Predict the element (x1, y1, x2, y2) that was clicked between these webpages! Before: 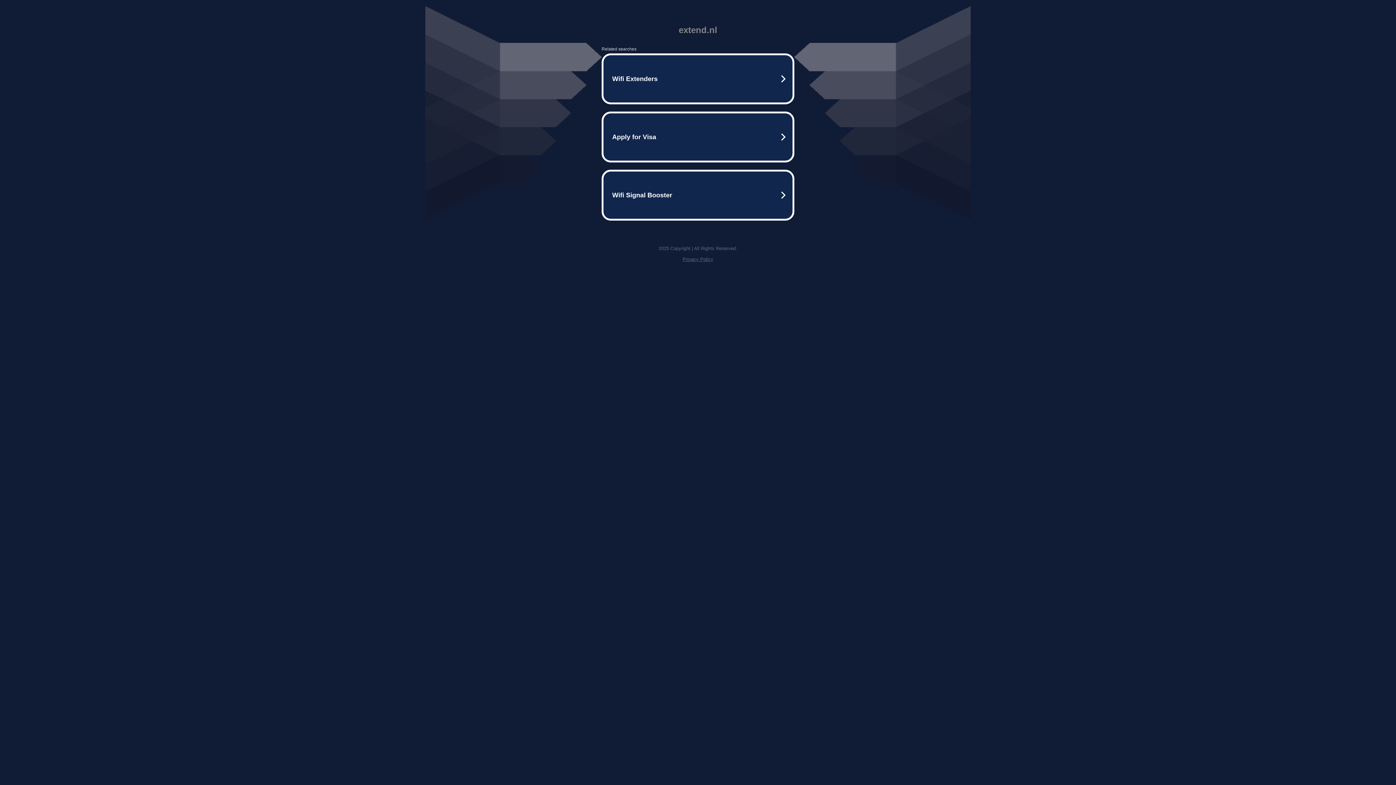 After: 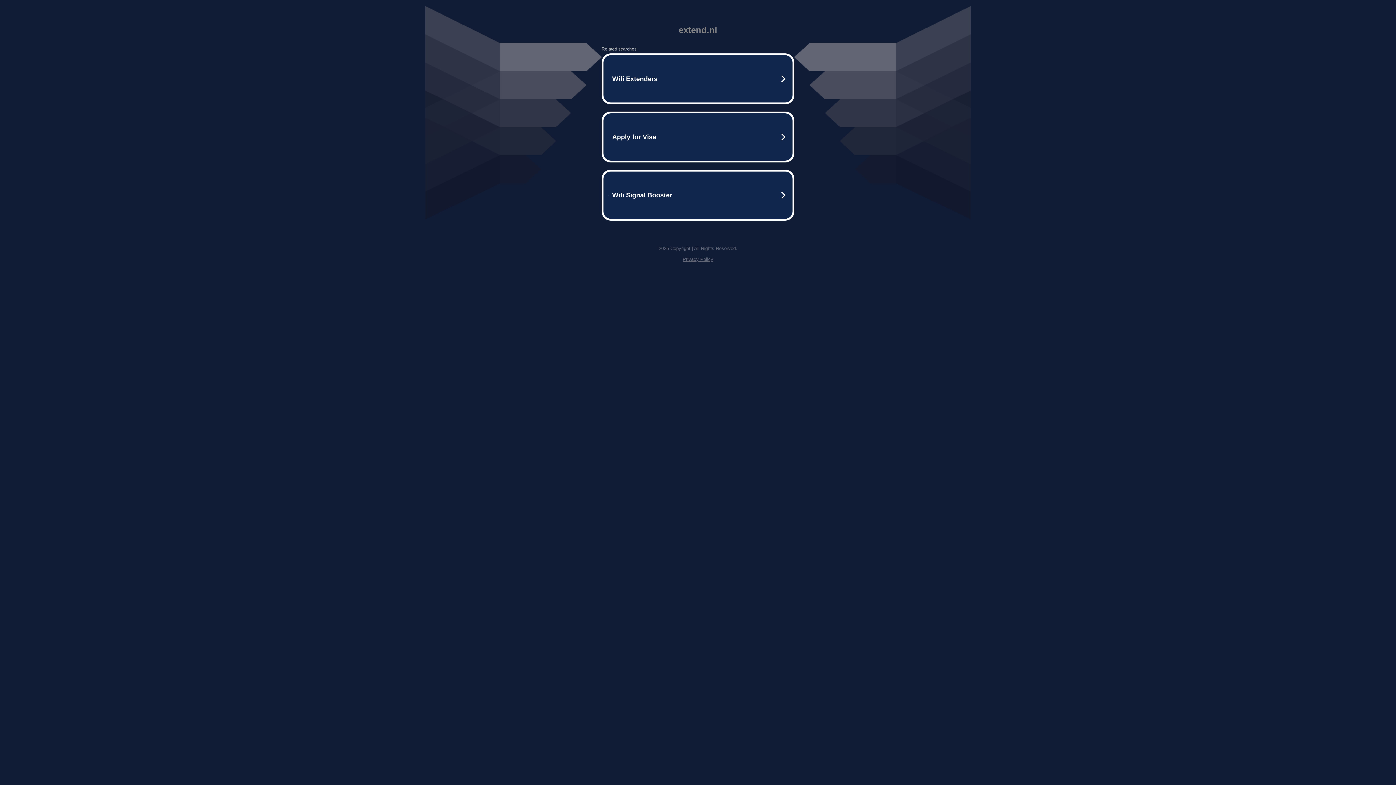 Action: bbox: (682, 256, 713, 262) label: Privacy Policy